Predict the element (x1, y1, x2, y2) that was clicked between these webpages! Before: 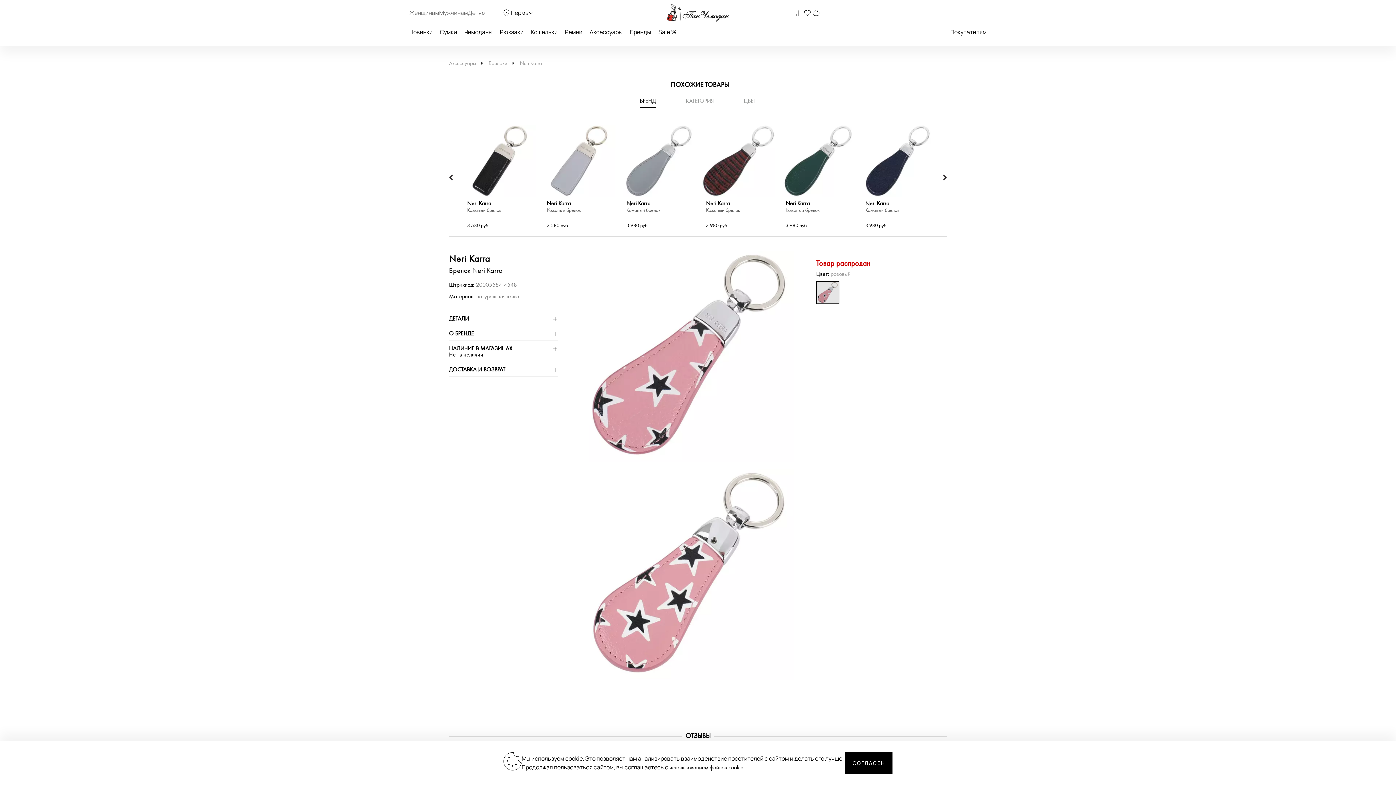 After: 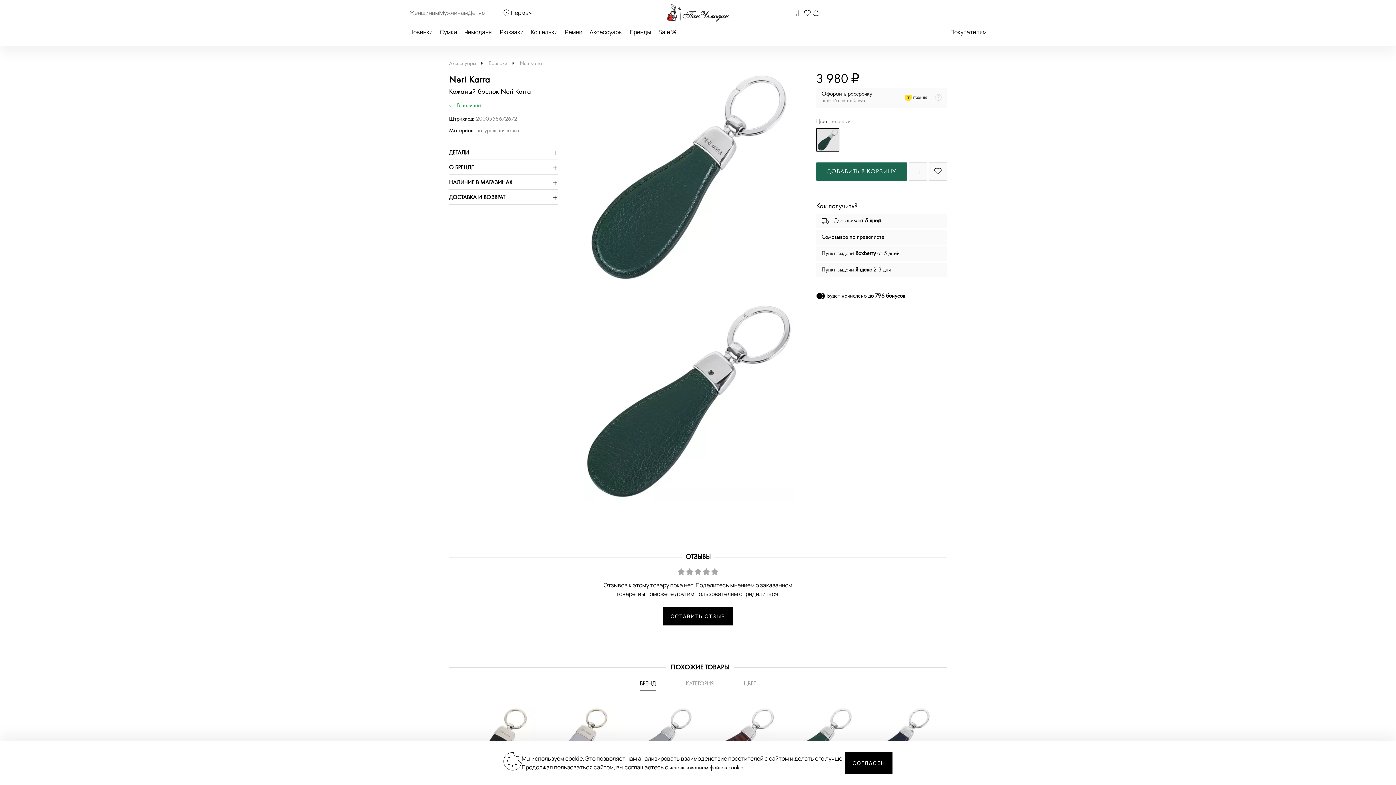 Action: bbox: (785, 200, 850, 218) label: Neri Karra

Кожаный брелок